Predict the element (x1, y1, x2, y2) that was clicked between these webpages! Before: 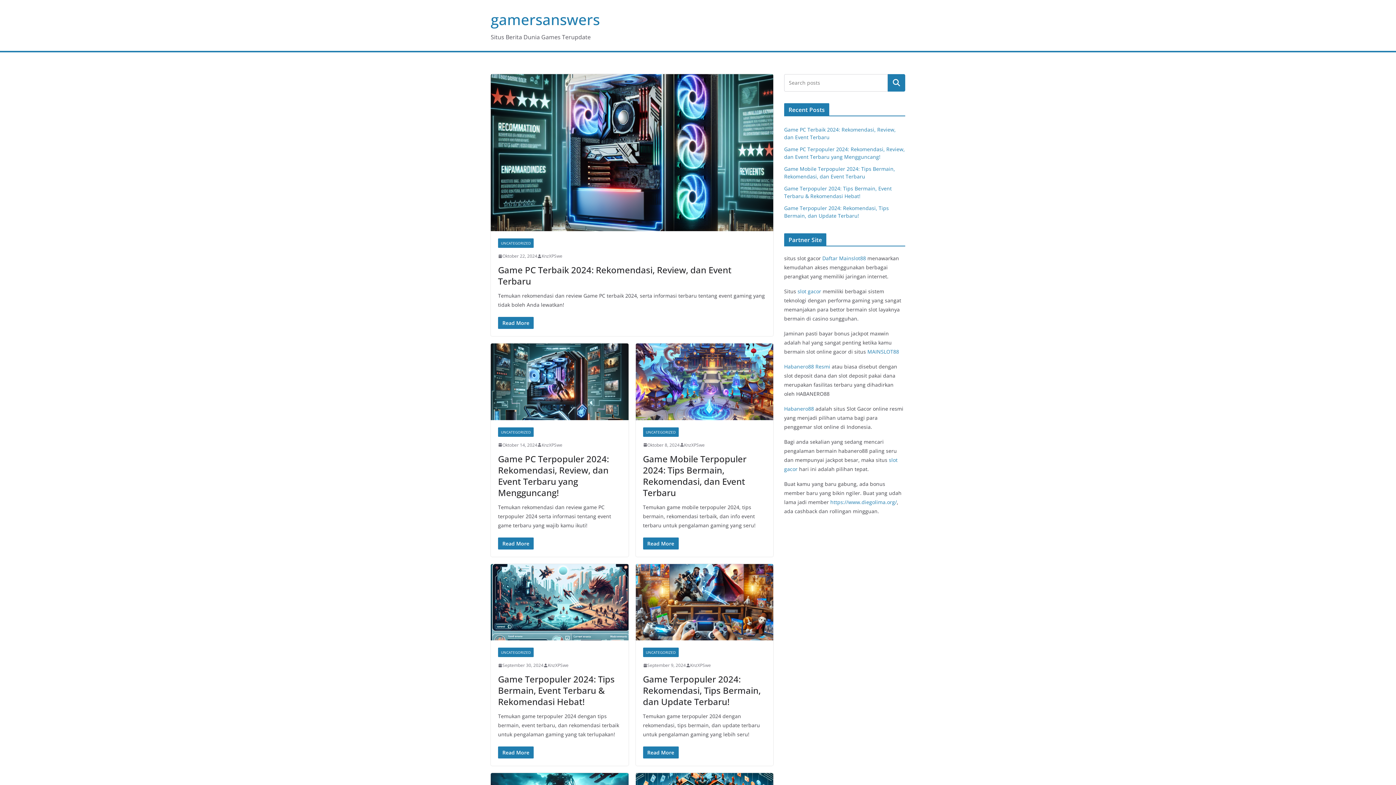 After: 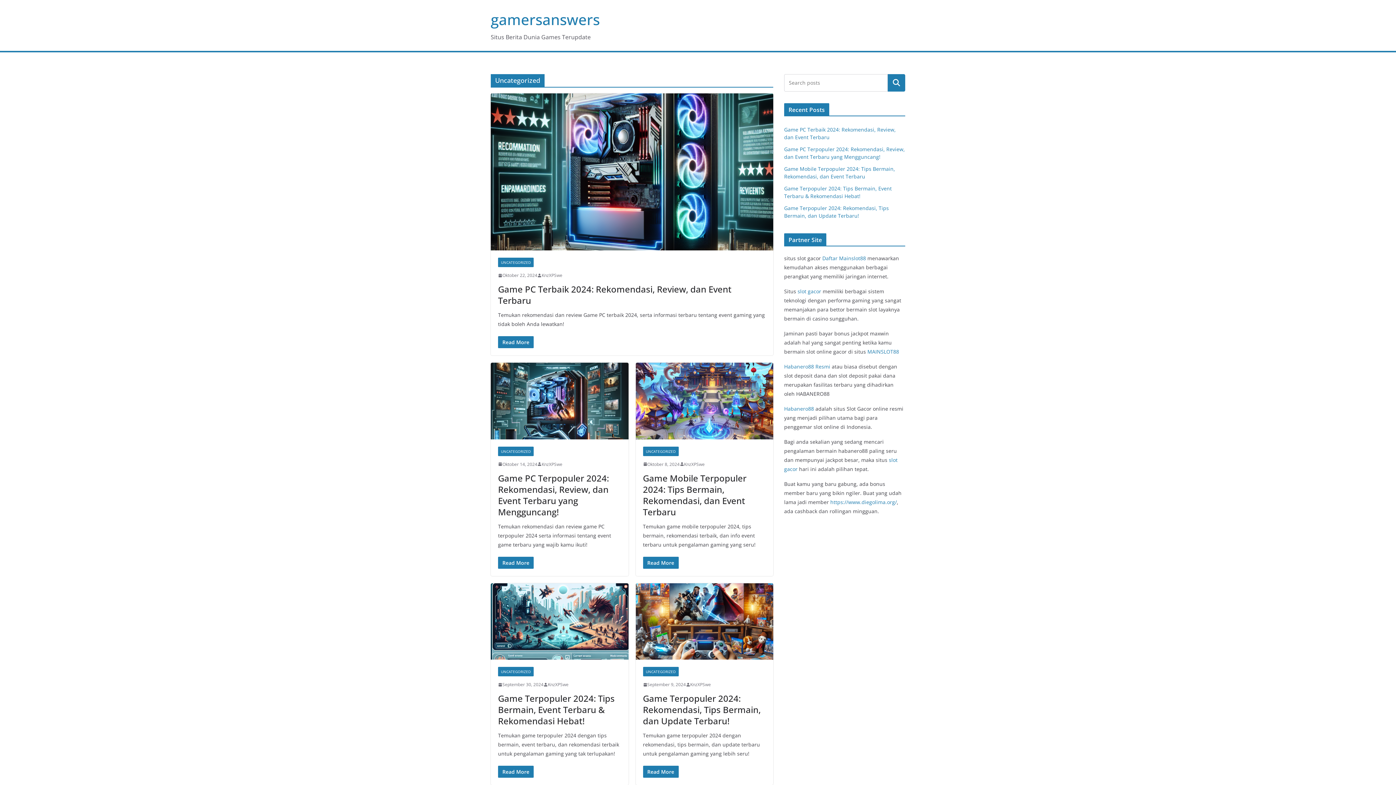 Action: bbox: (498, 648, 533, 657) label: UNCATEGORIZED